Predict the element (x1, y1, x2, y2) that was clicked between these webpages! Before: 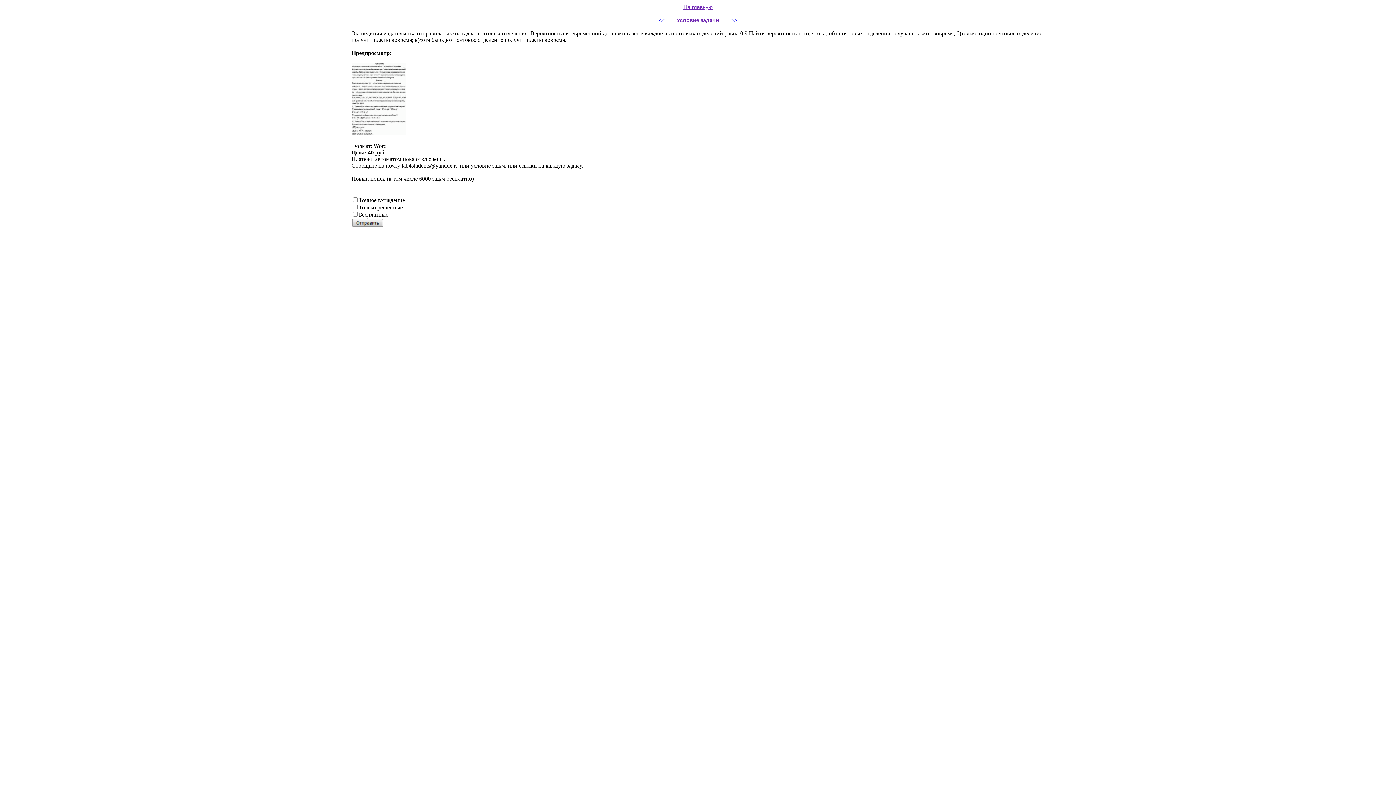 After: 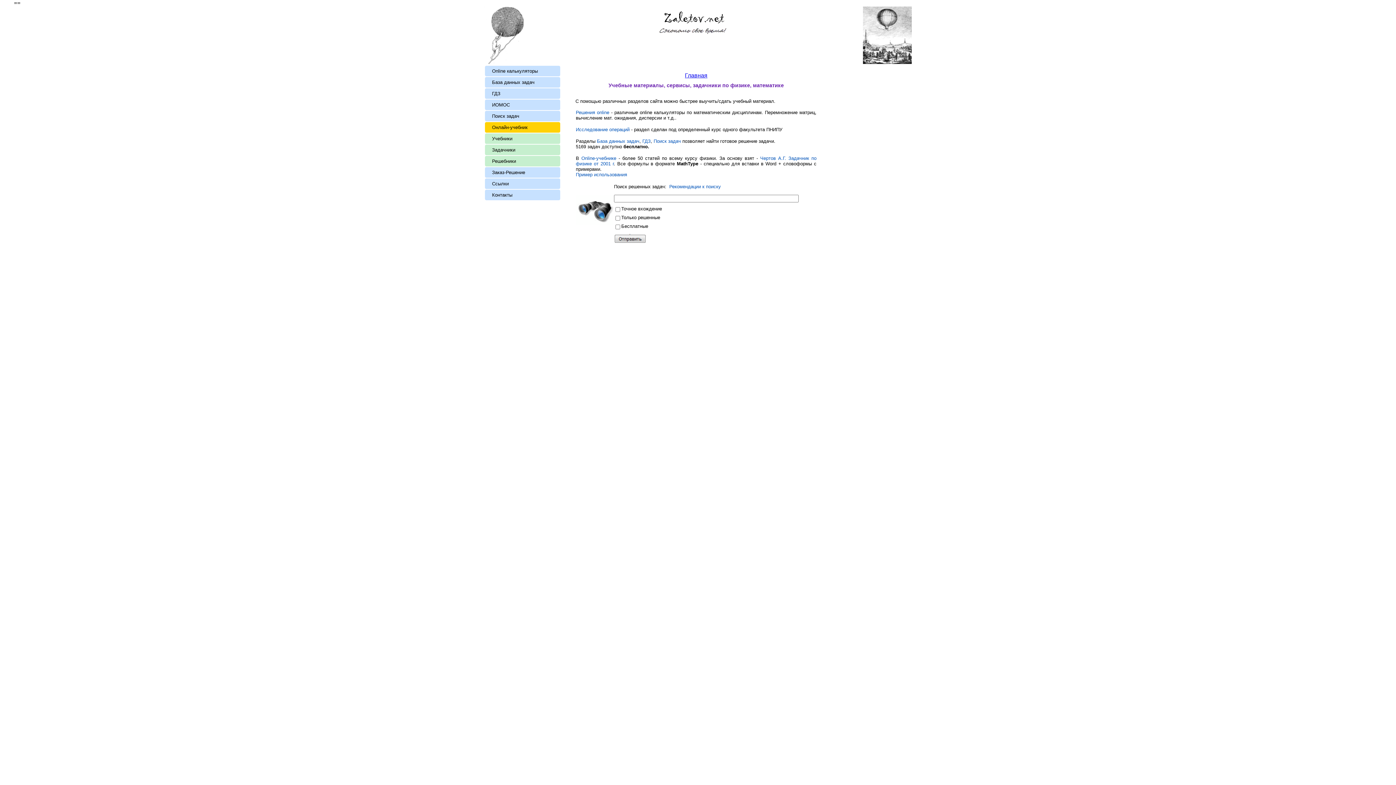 Action: bbox: (683, 4, 712, 10) label: На главную